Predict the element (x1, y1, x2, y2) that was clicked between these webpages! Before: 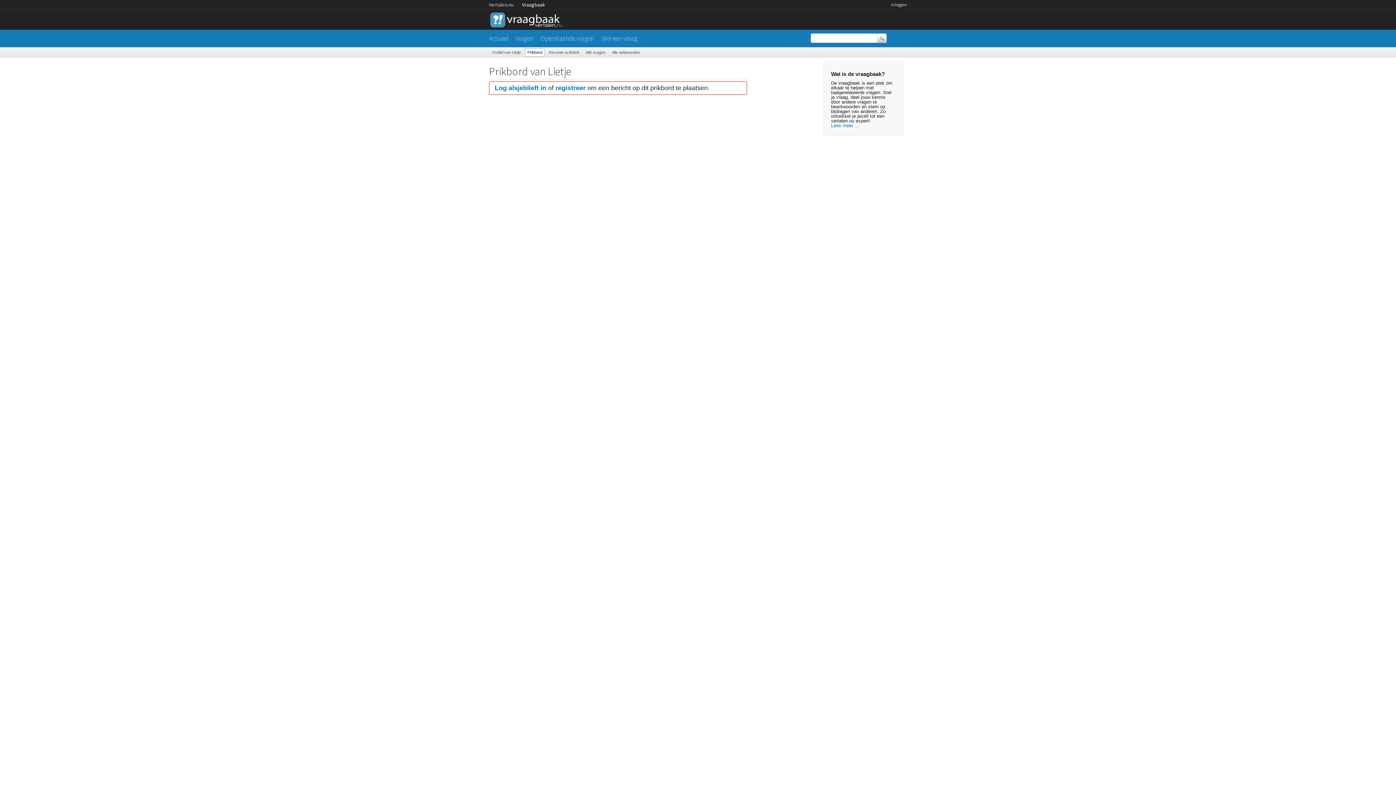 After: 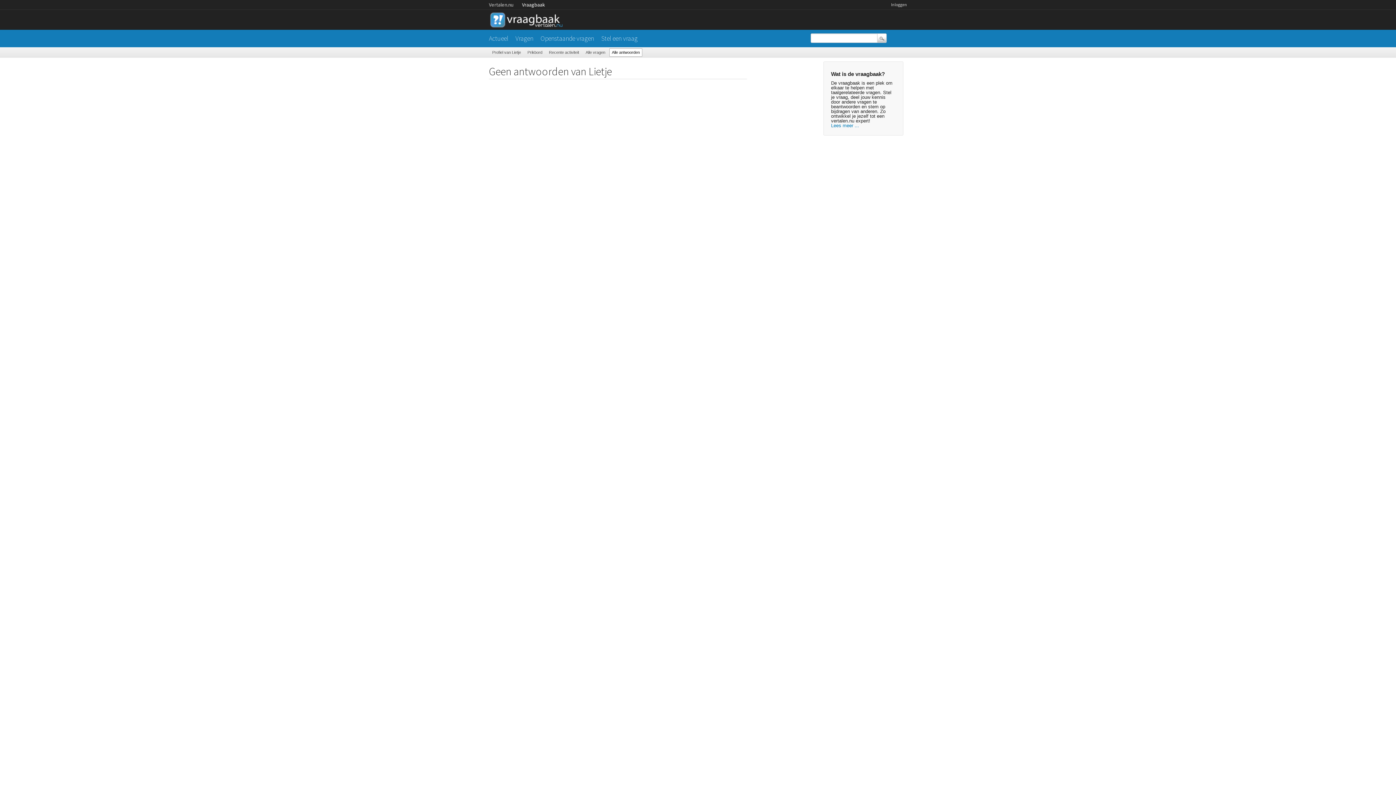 Action: bbox: (609, 48, 642, 56) label: Alle antwoorden